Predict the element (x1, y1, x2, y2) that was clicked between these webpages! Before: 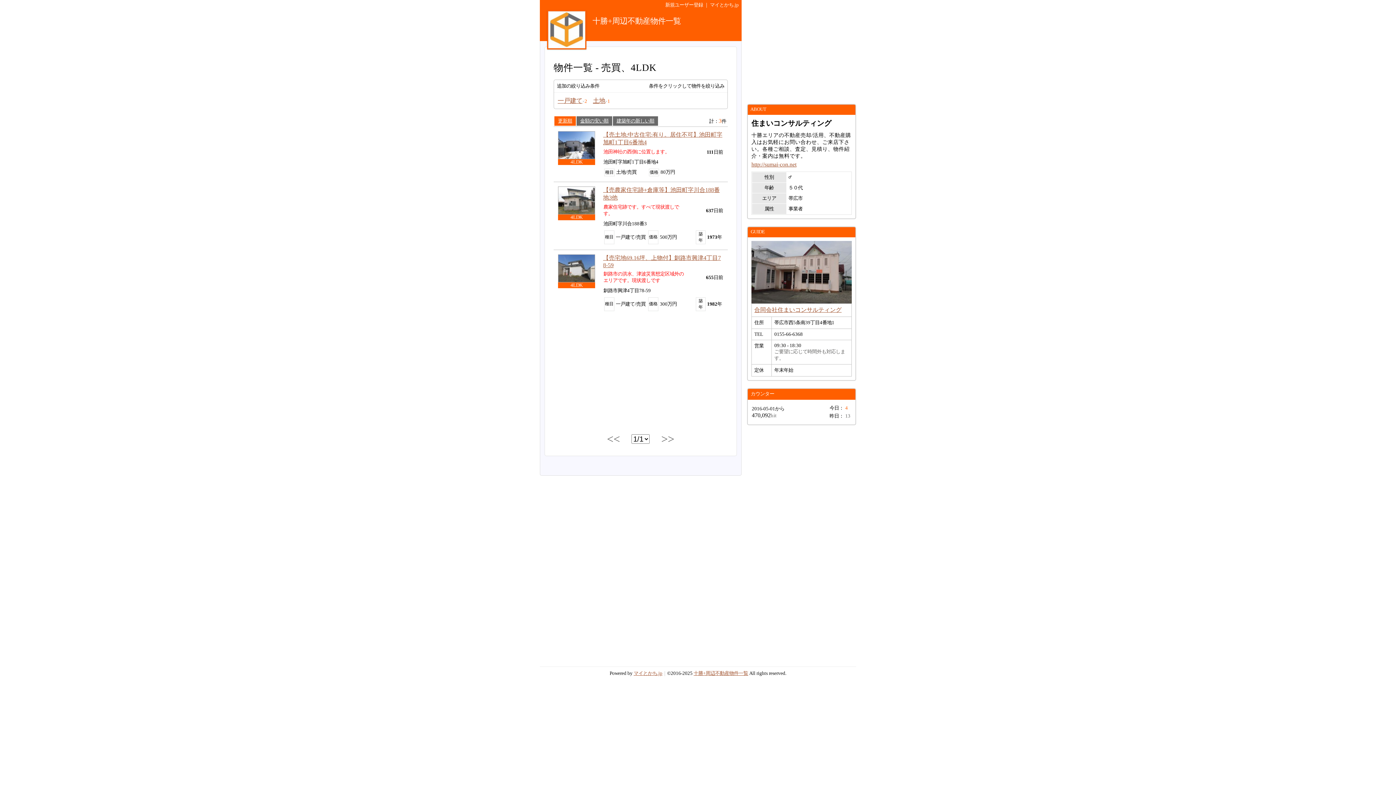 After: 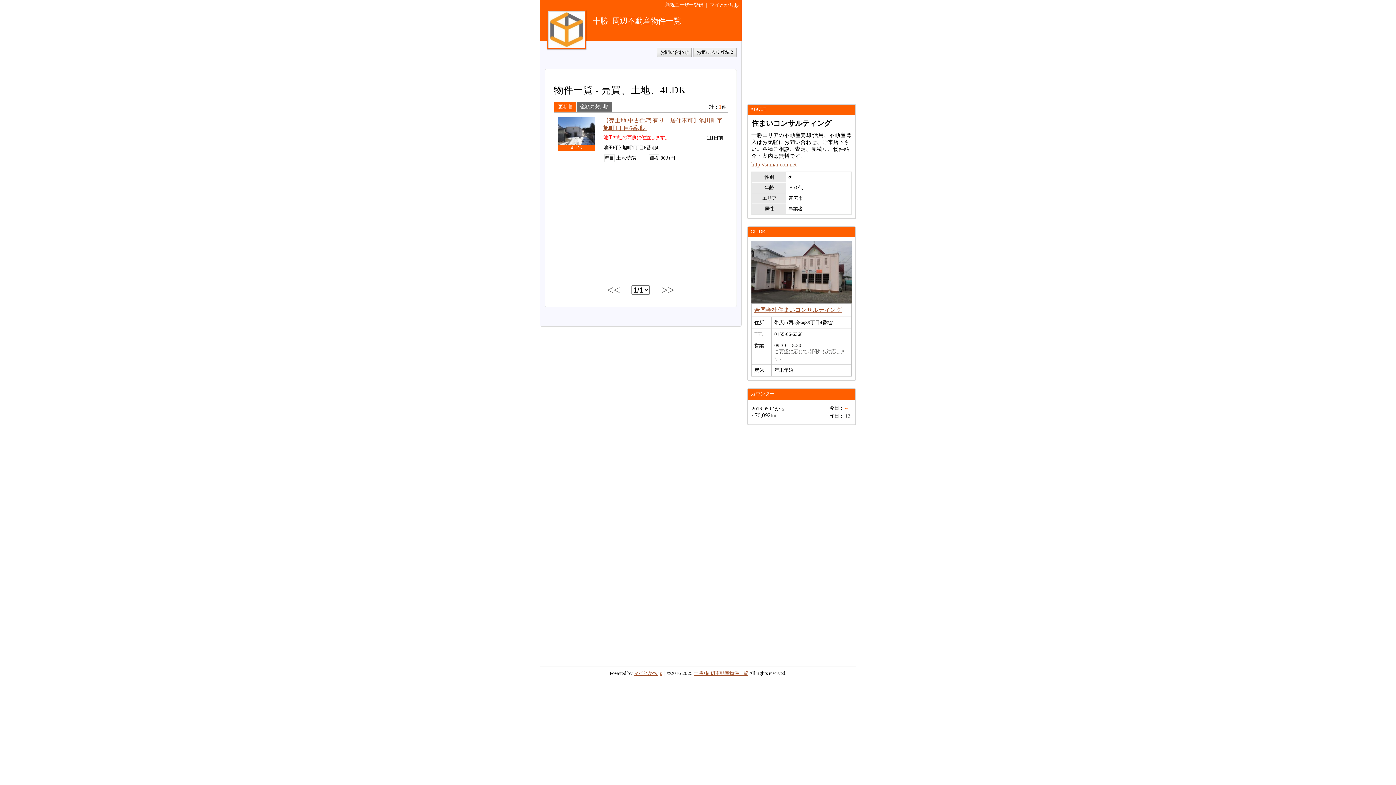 Action: label: 土地 bbox: (593, 97, 605, 104)